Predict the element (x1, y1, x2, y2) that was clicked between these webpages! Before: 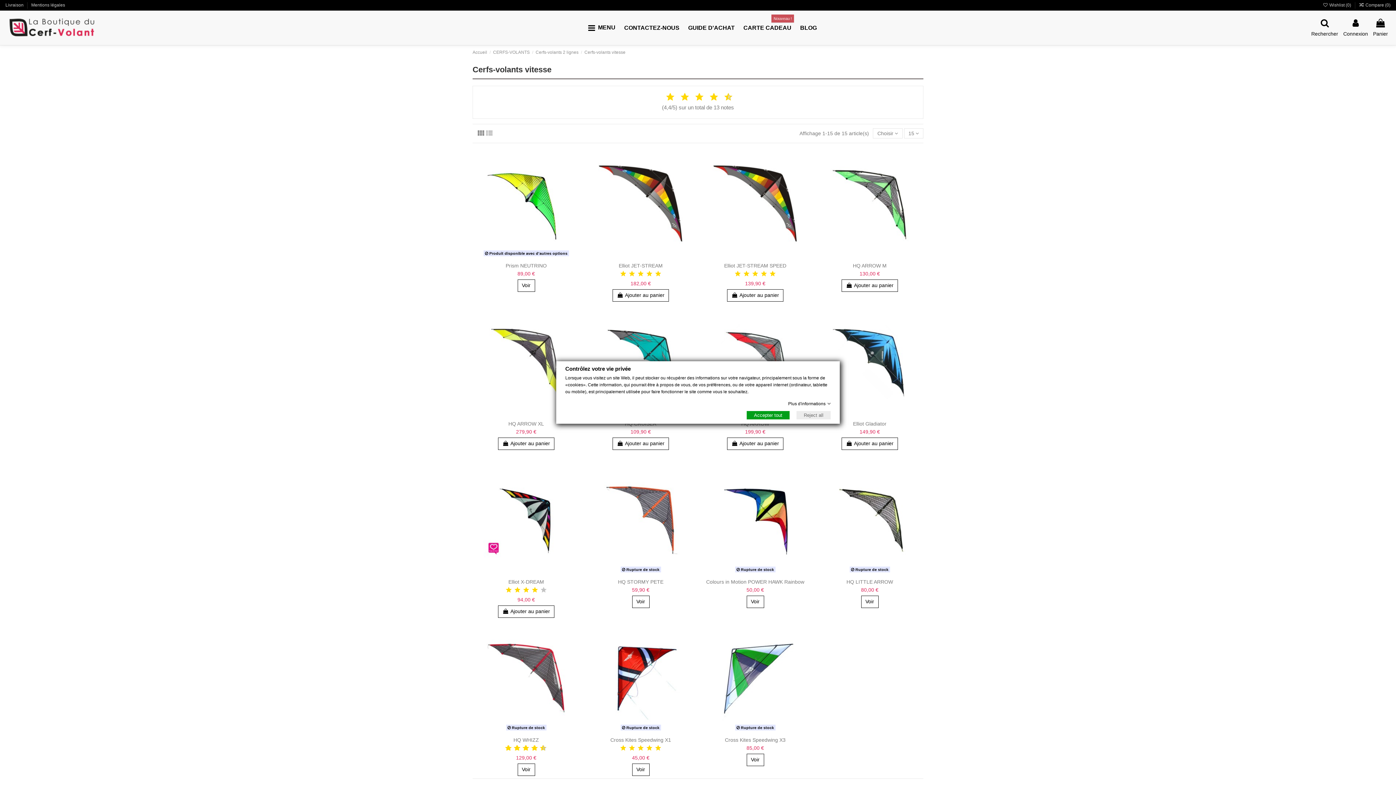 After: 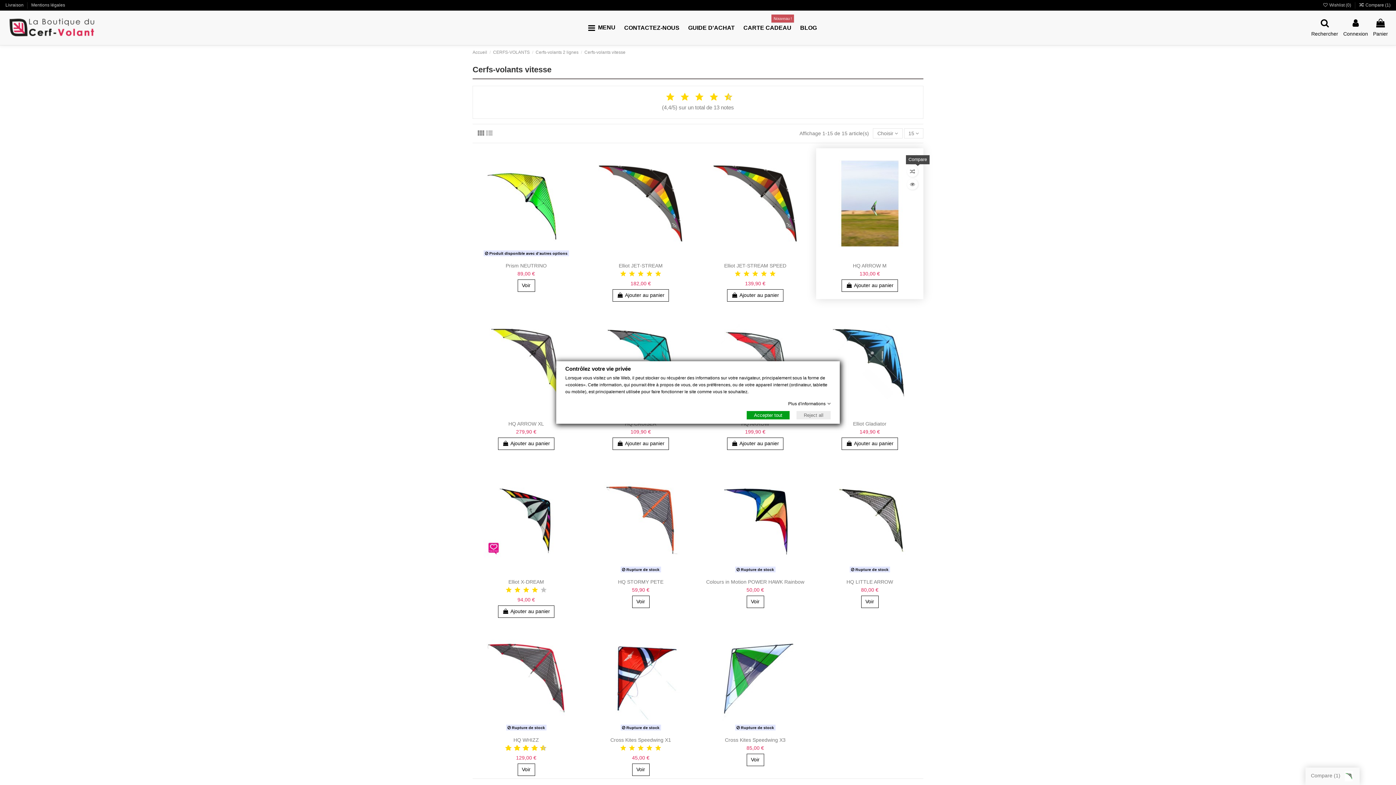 Action: bbox: (912, 166, 923, 177)